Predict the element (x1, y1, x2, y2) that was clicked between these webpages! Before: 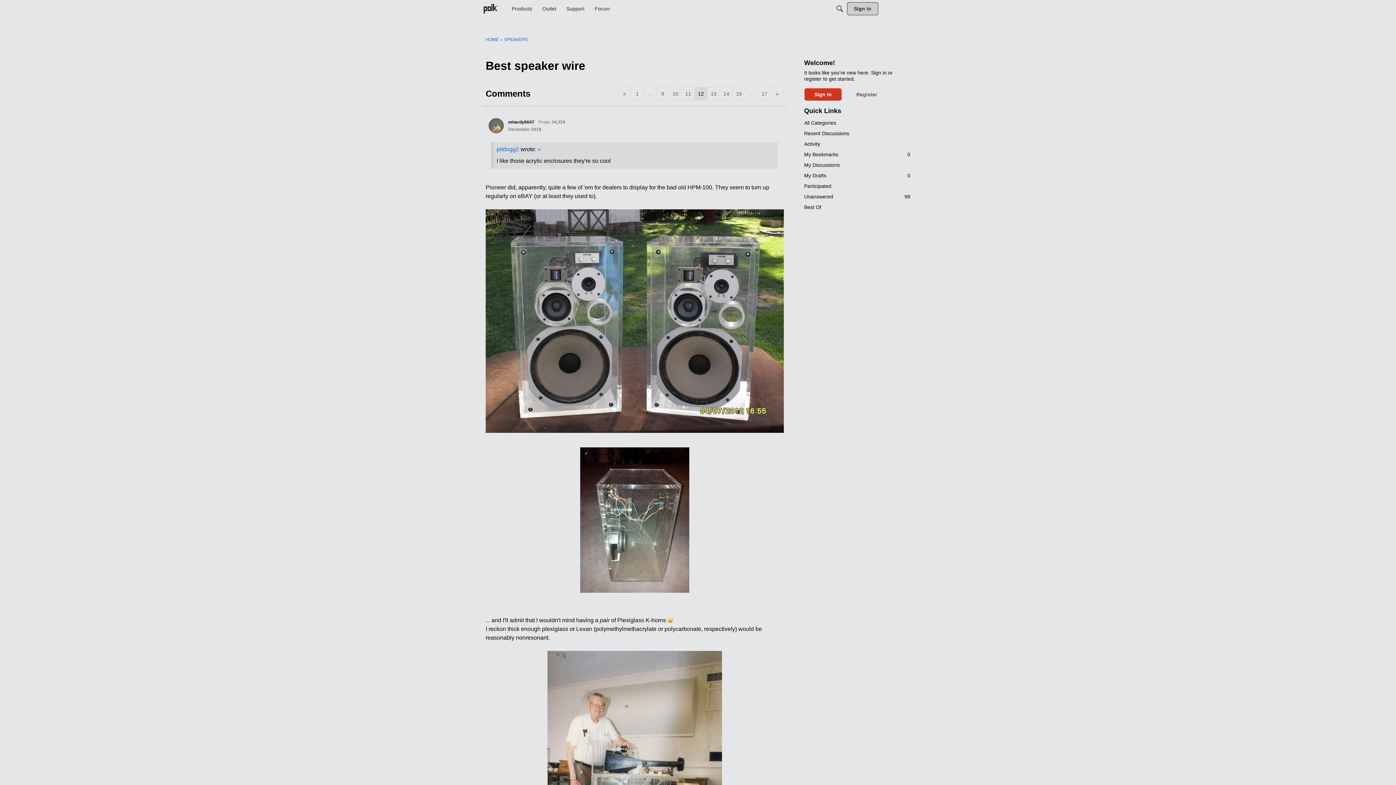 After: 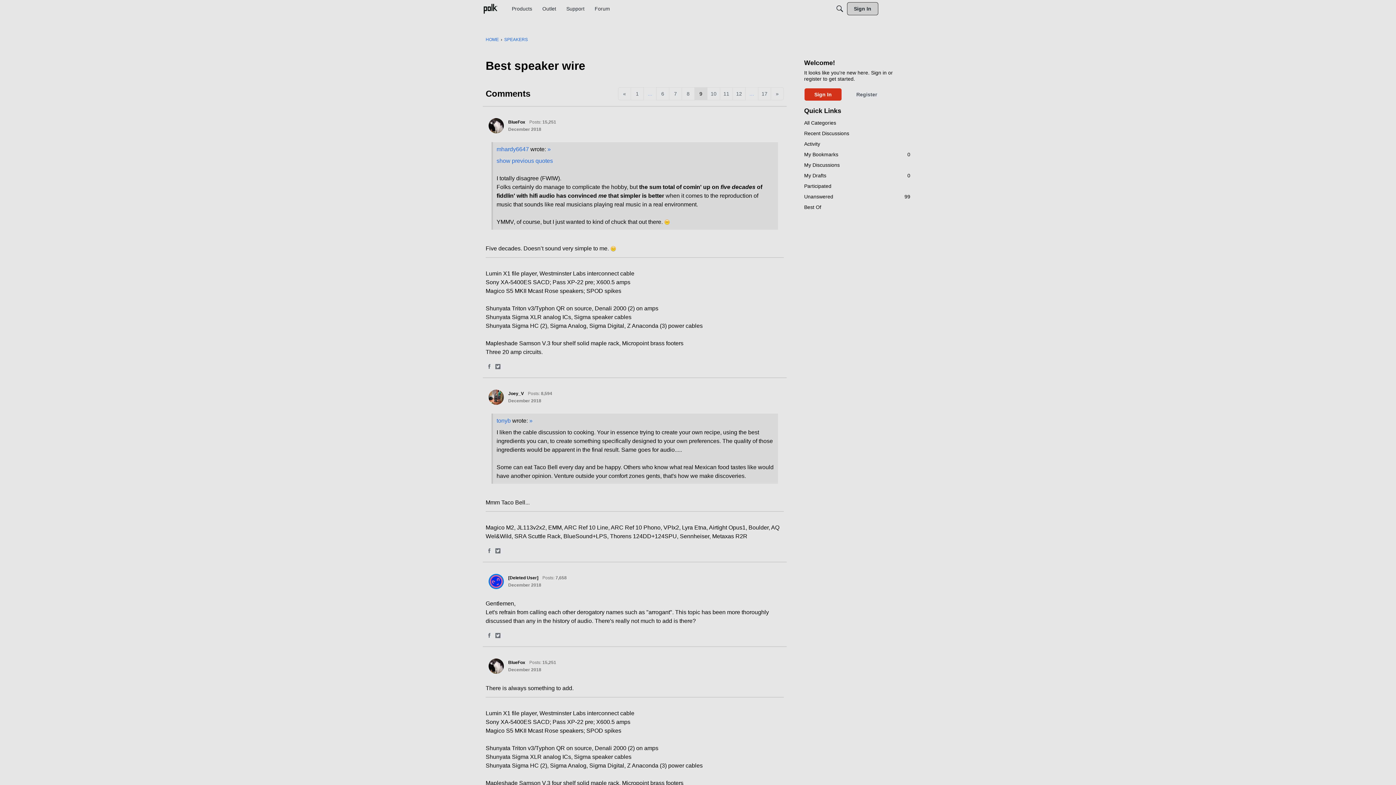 Action: label: Page 9 bbox: (656, 87, 669, 100)